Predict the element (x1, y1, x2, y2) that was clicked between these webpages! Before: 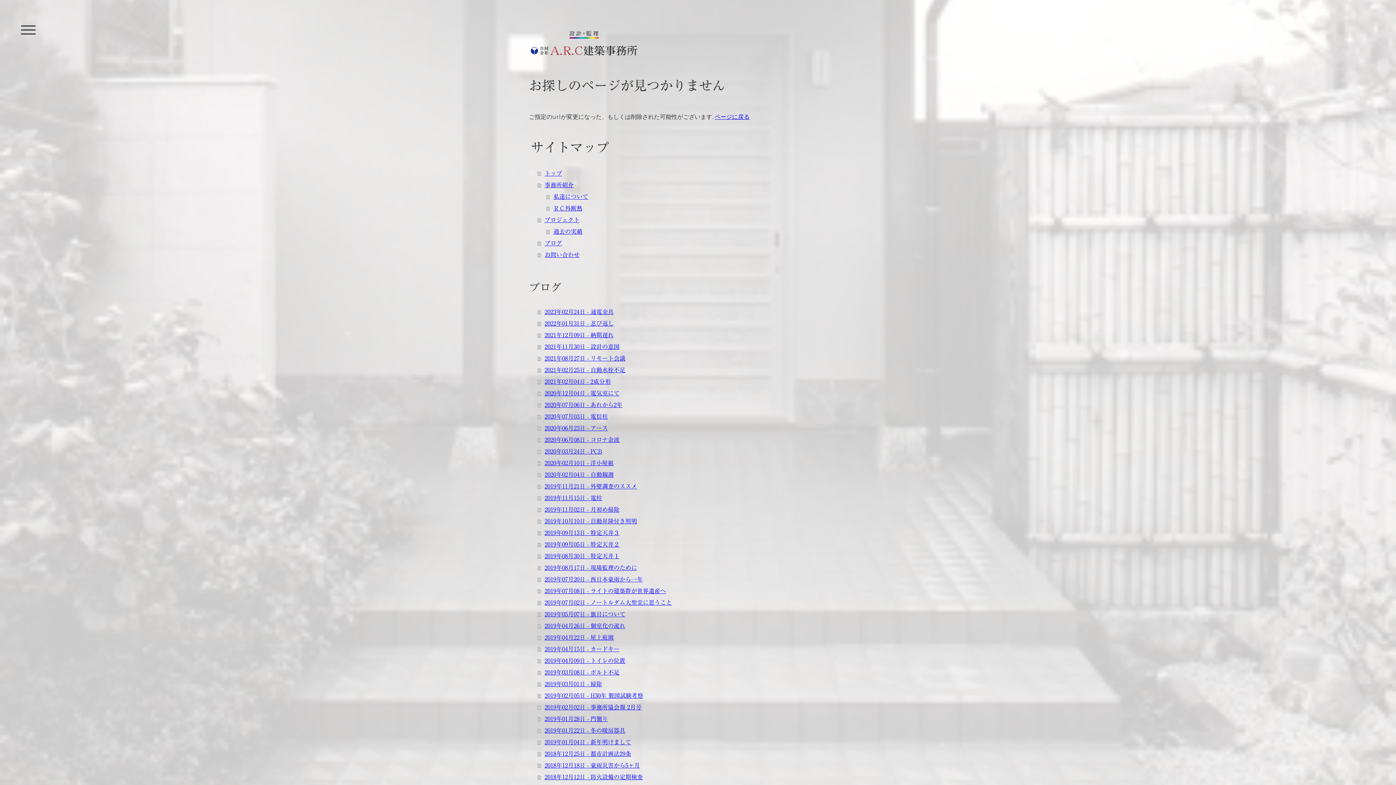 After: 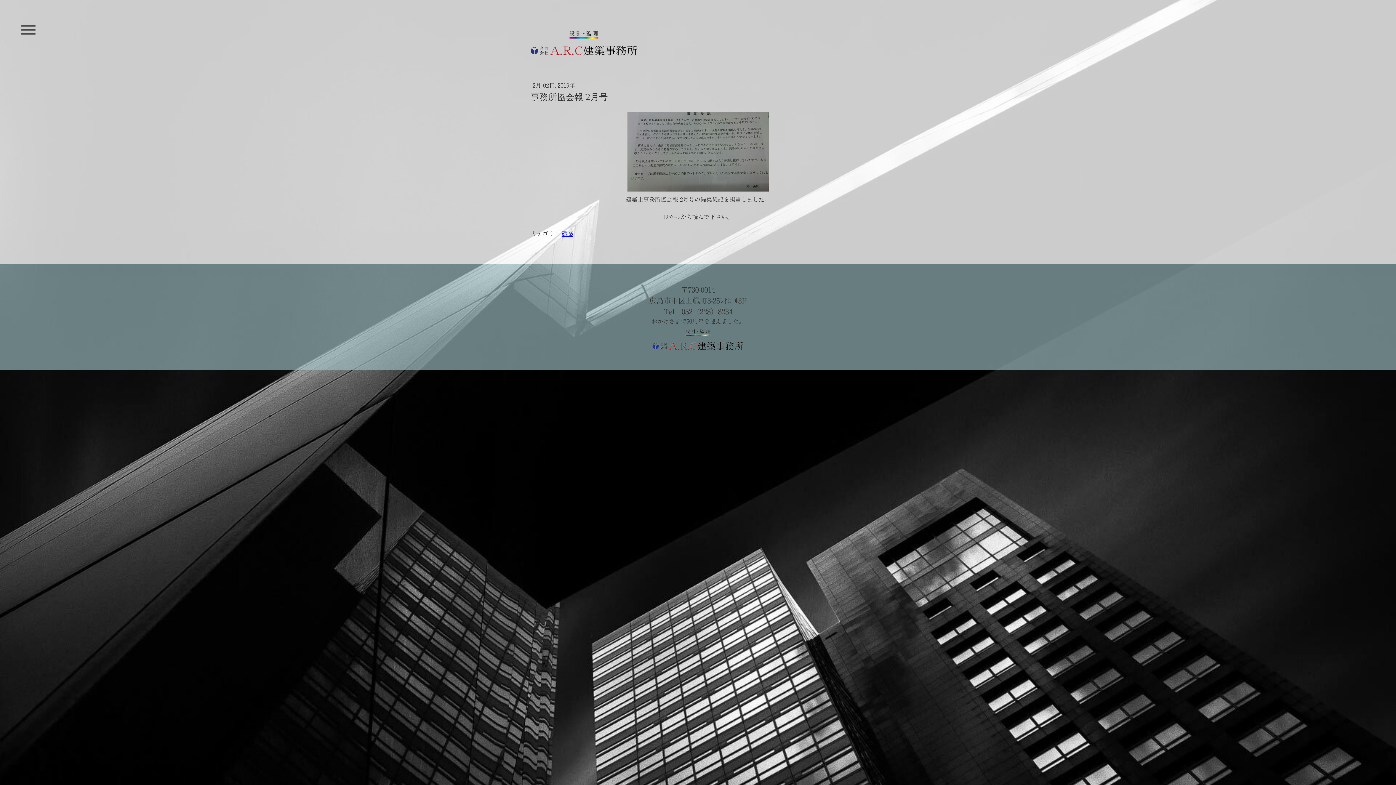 Action: label: 2019年02月02日 - 事務所協会報 2月号 bbox: (537, 701, 867, 713)